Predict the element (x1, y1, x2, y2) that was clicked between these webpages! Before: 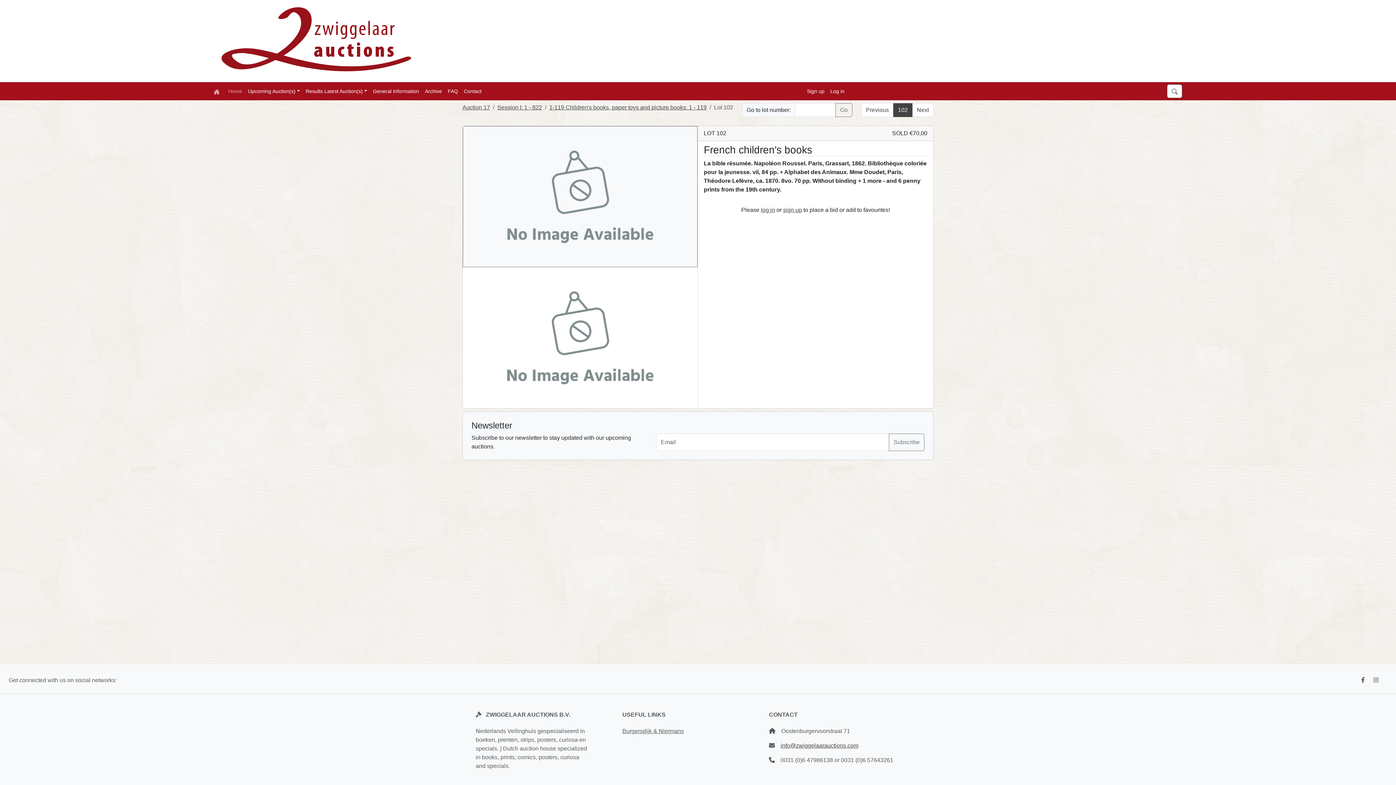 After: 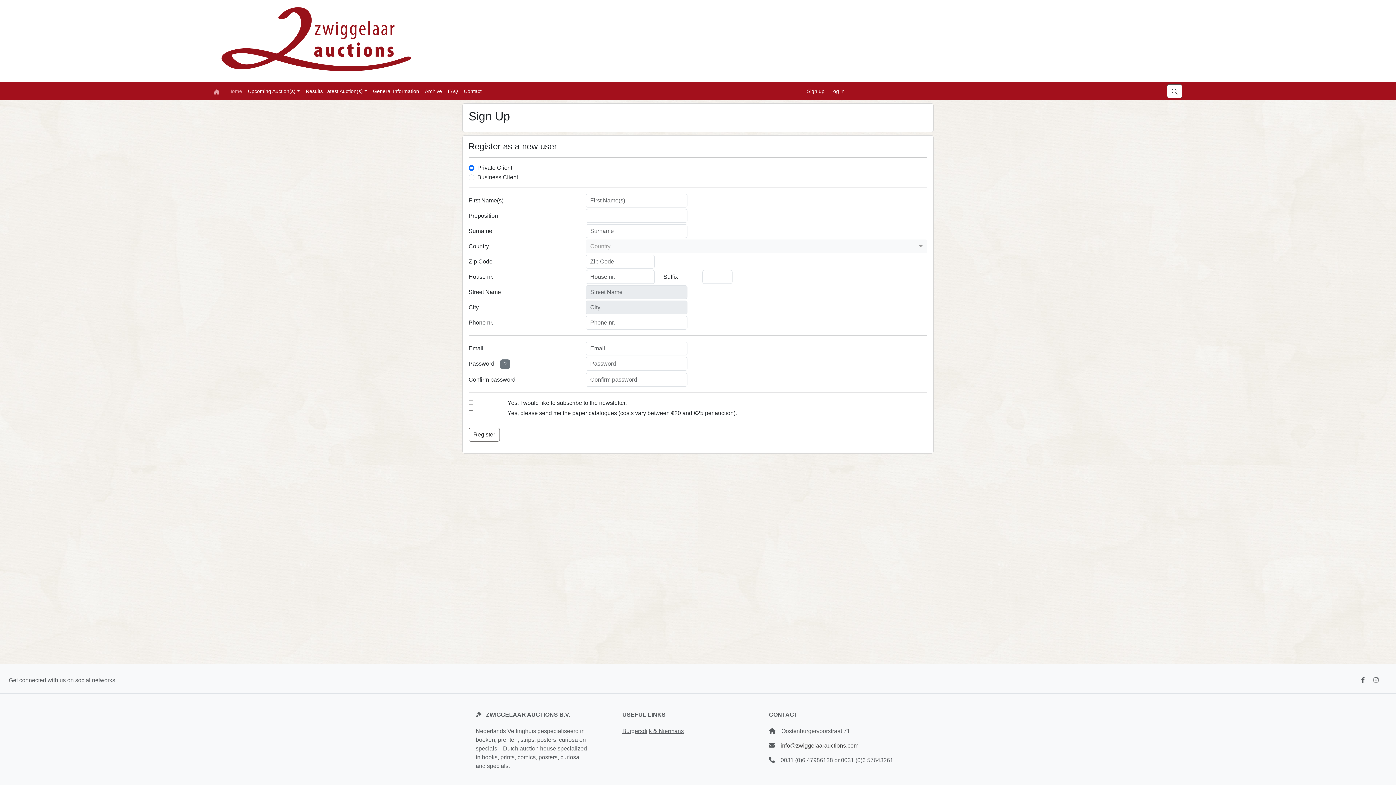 Action: label: sign up bbox: (783, 206, 802, 213)